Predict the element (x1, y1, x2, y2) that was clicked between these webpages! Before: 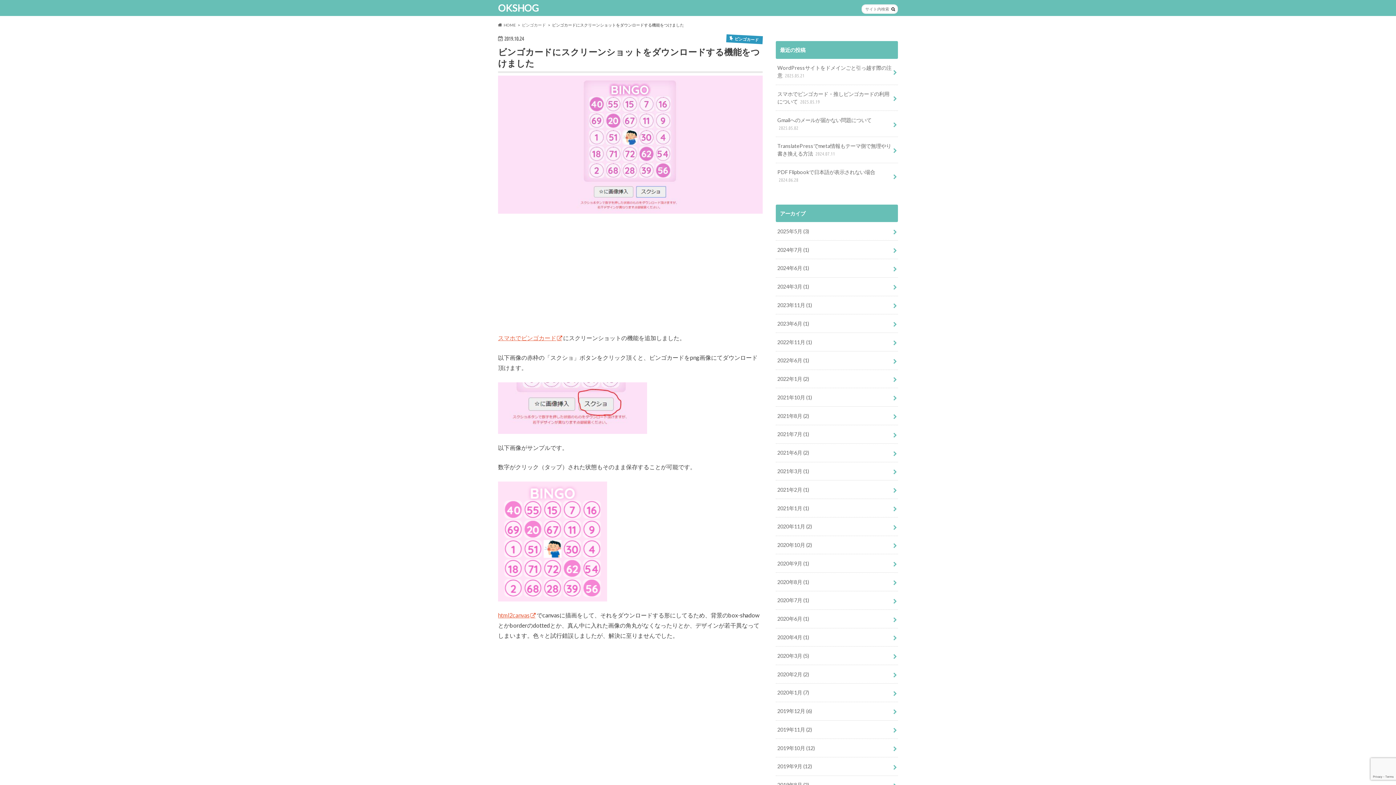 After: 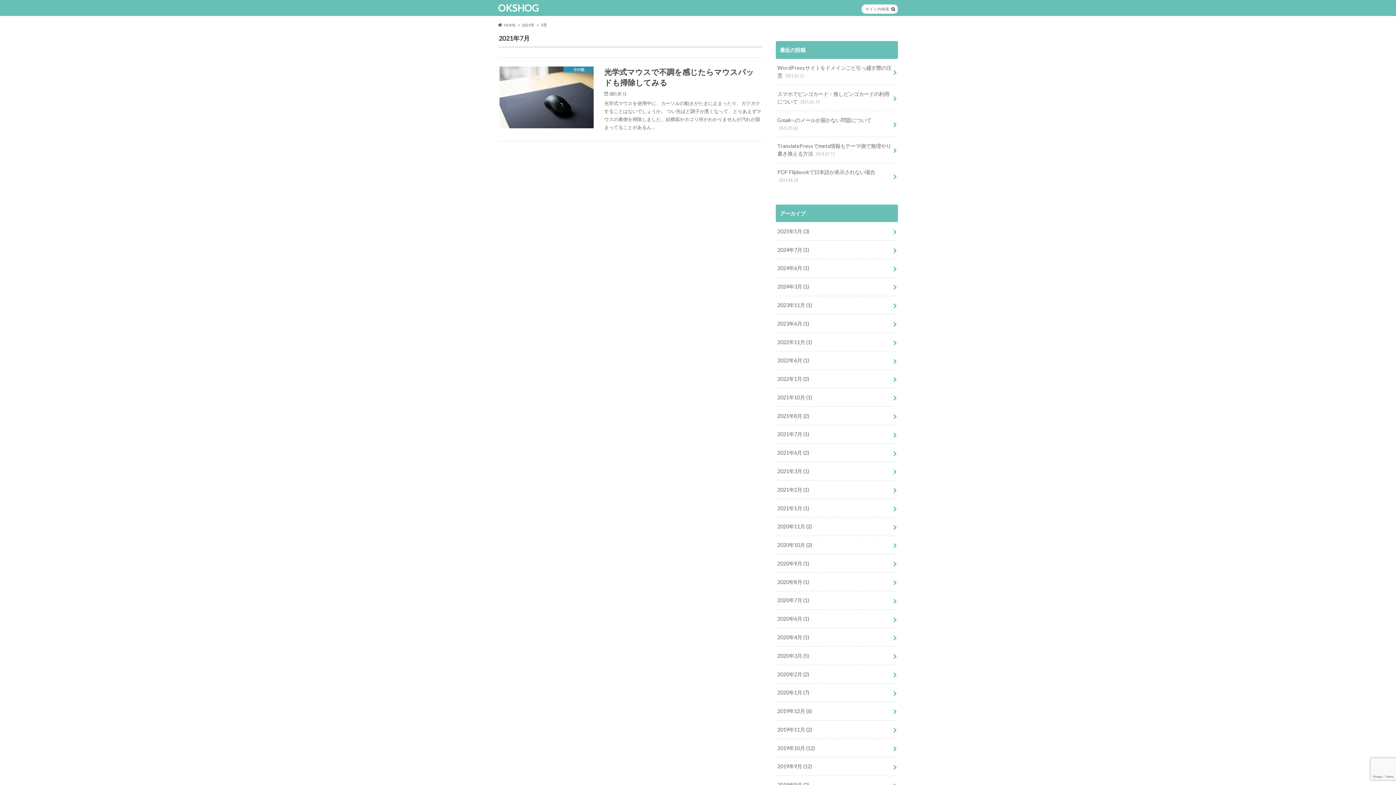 Action: bbox: (776, 425, 898, 443) label: 2021年7月 (1)